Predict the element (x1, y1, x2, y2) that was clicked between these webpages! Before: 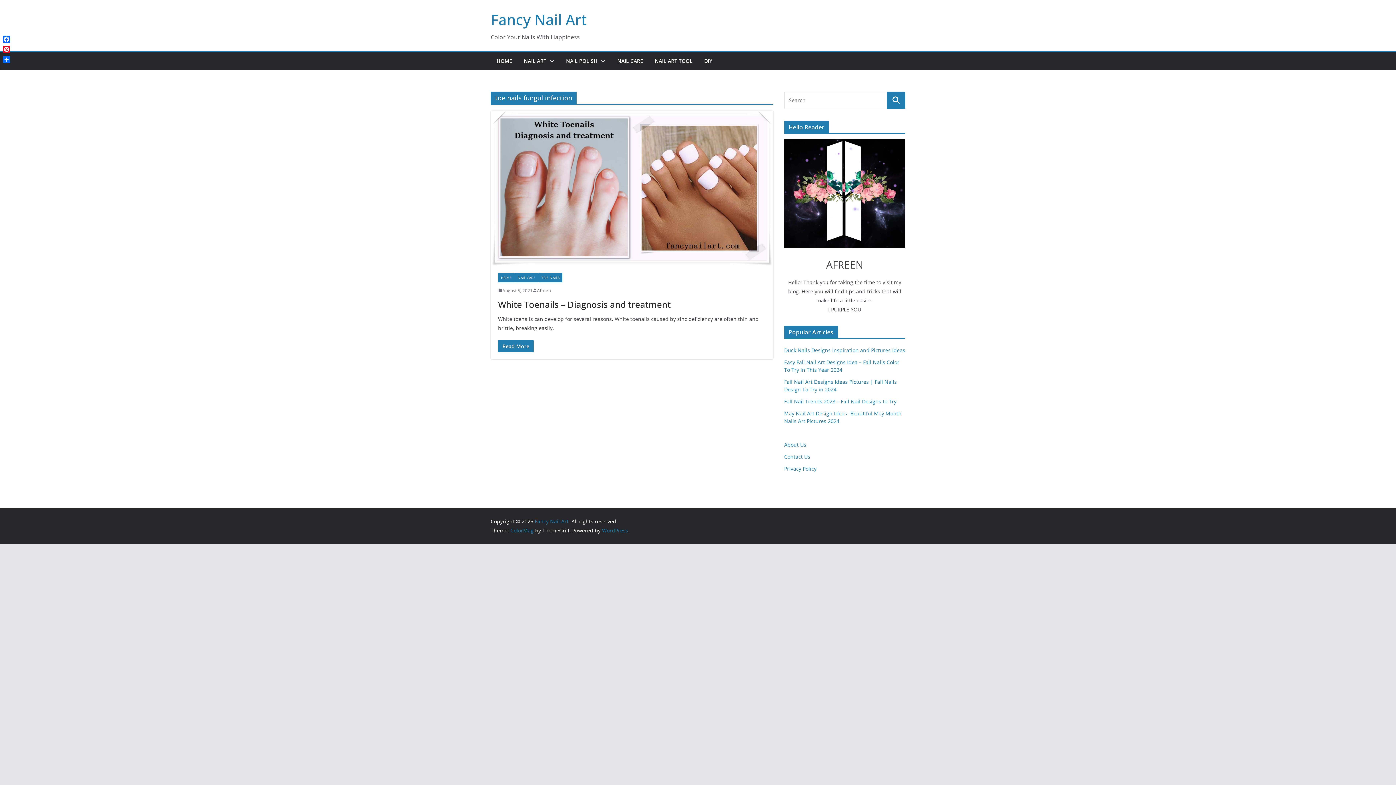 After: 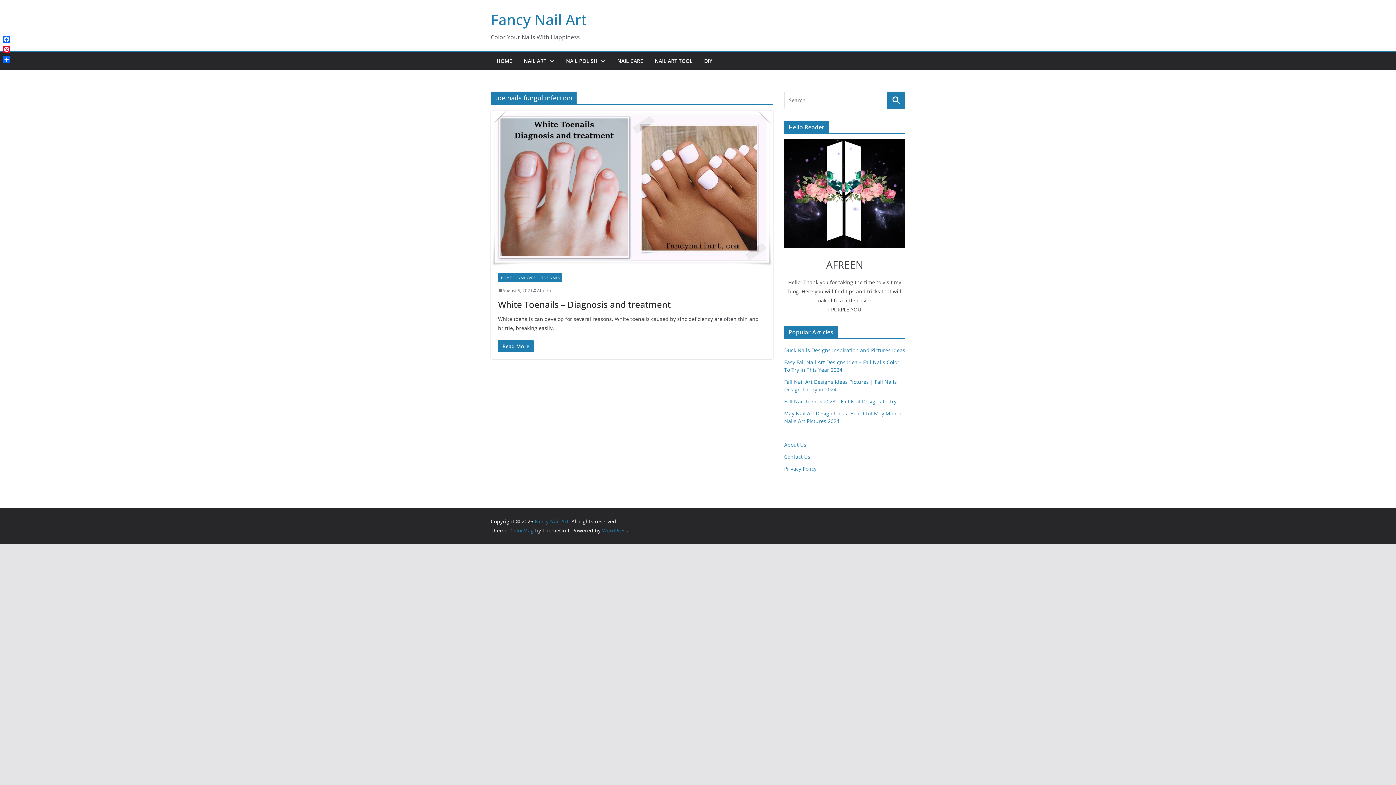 Action: label: WordPress bbox: (602, 527, 628, 534)